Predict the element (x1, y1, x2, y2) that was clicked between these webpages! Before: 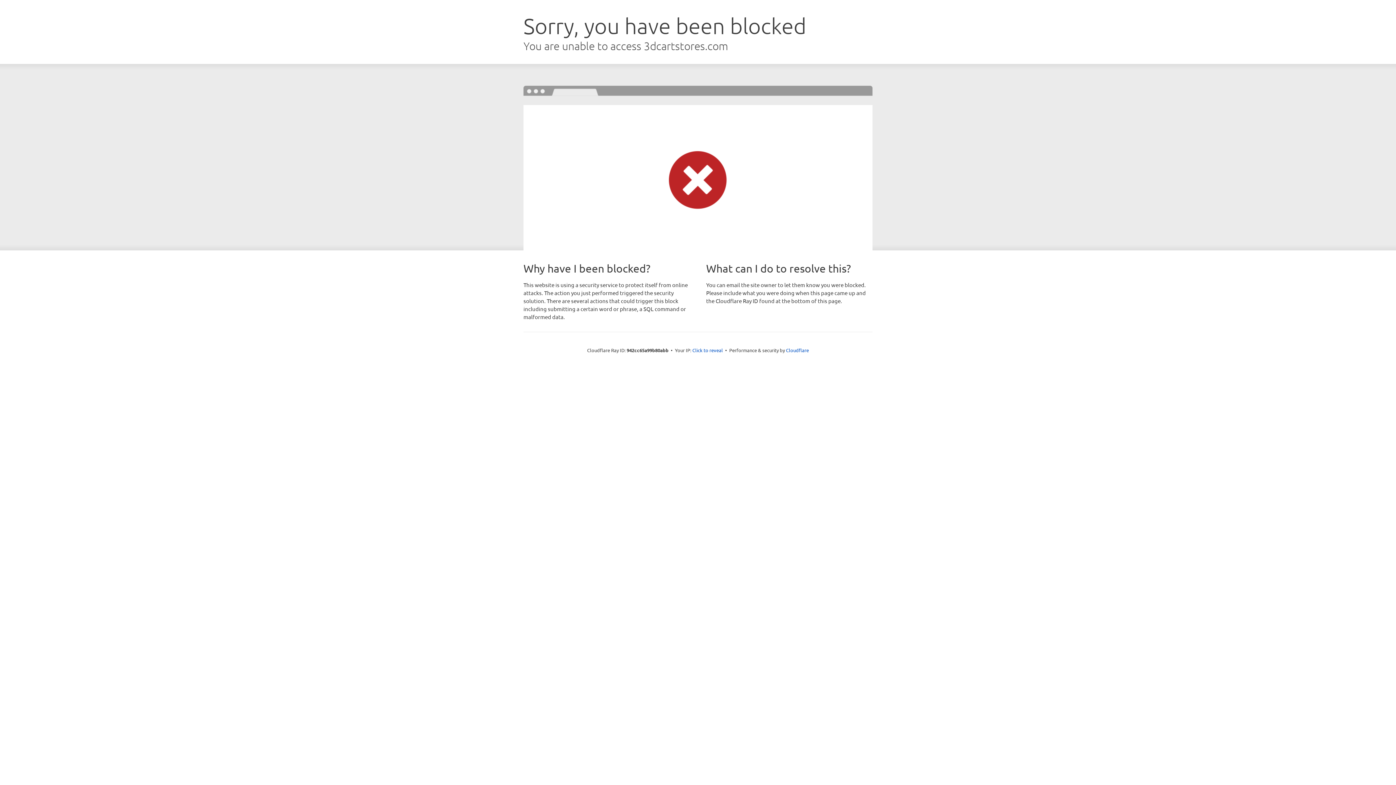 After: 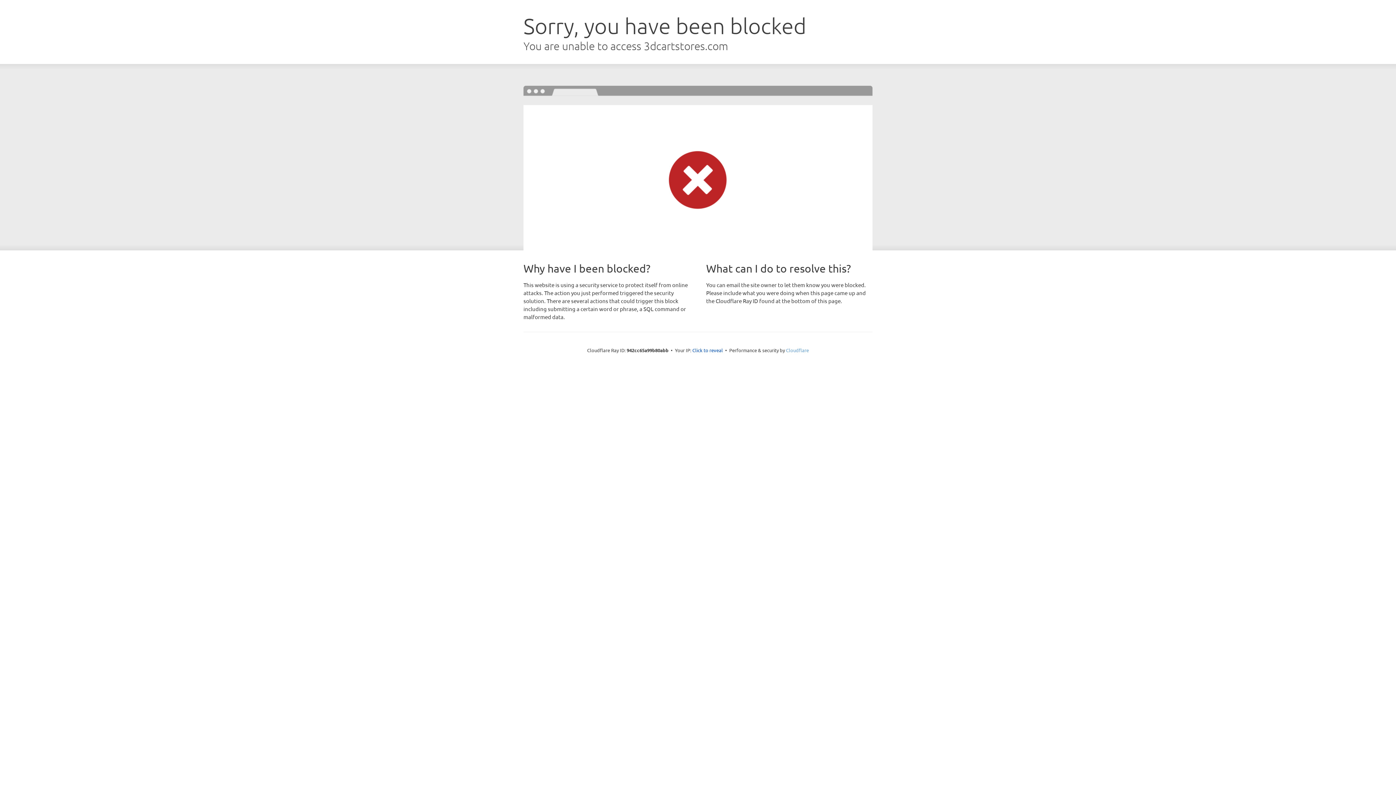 Action: label: Cloudflare bbox: (786, 347, 809, 353)